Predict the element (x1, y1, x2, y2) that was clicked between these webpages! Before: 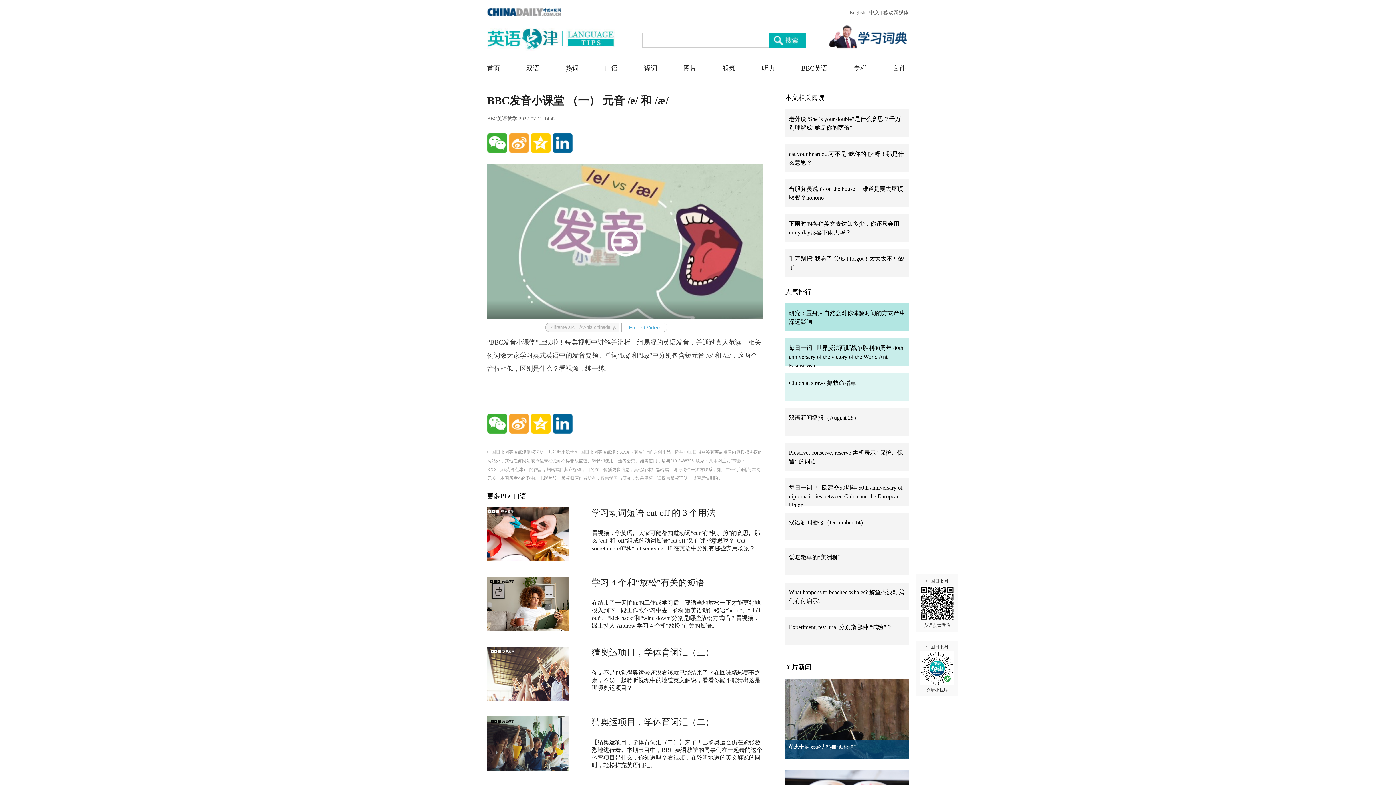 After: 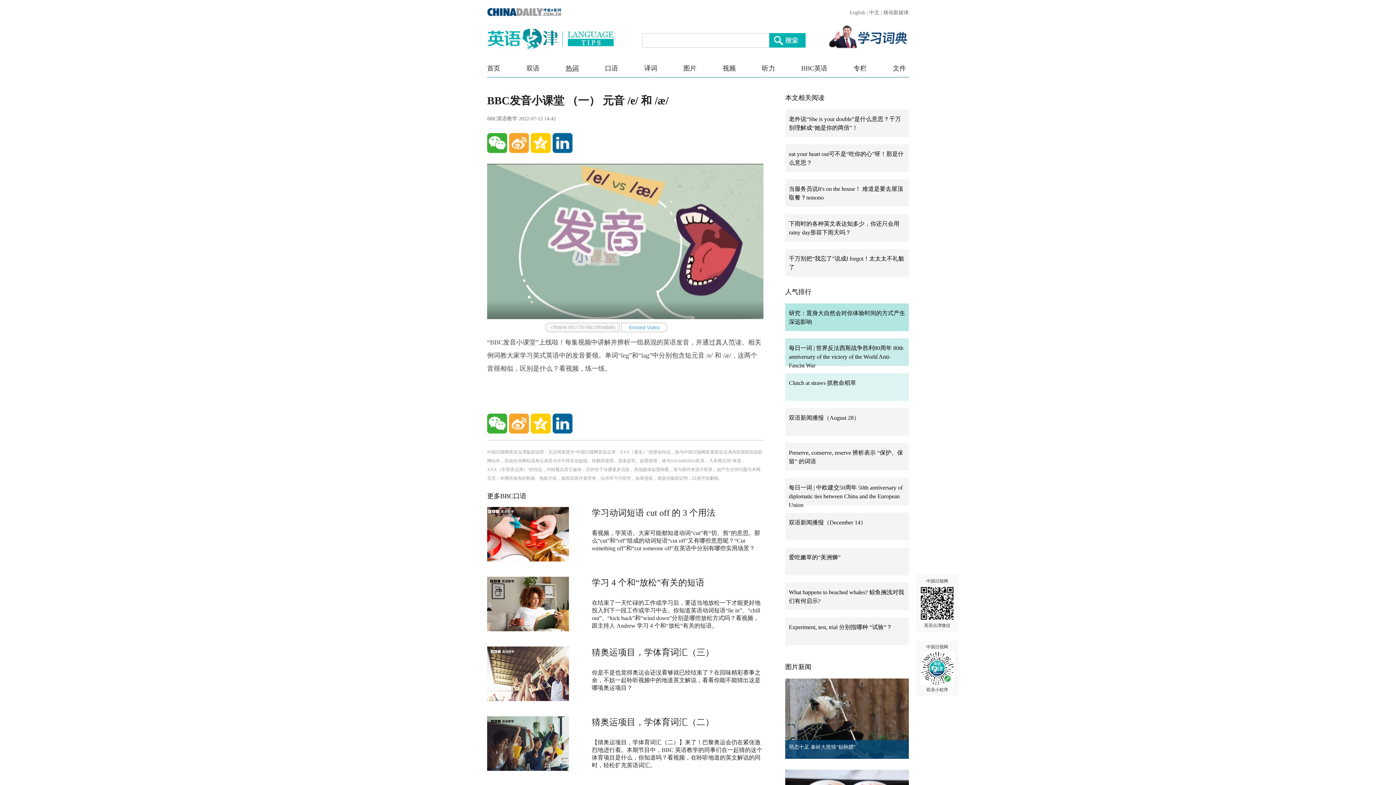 Action: label: 热词 bbox: (565, 64, 578, 72)